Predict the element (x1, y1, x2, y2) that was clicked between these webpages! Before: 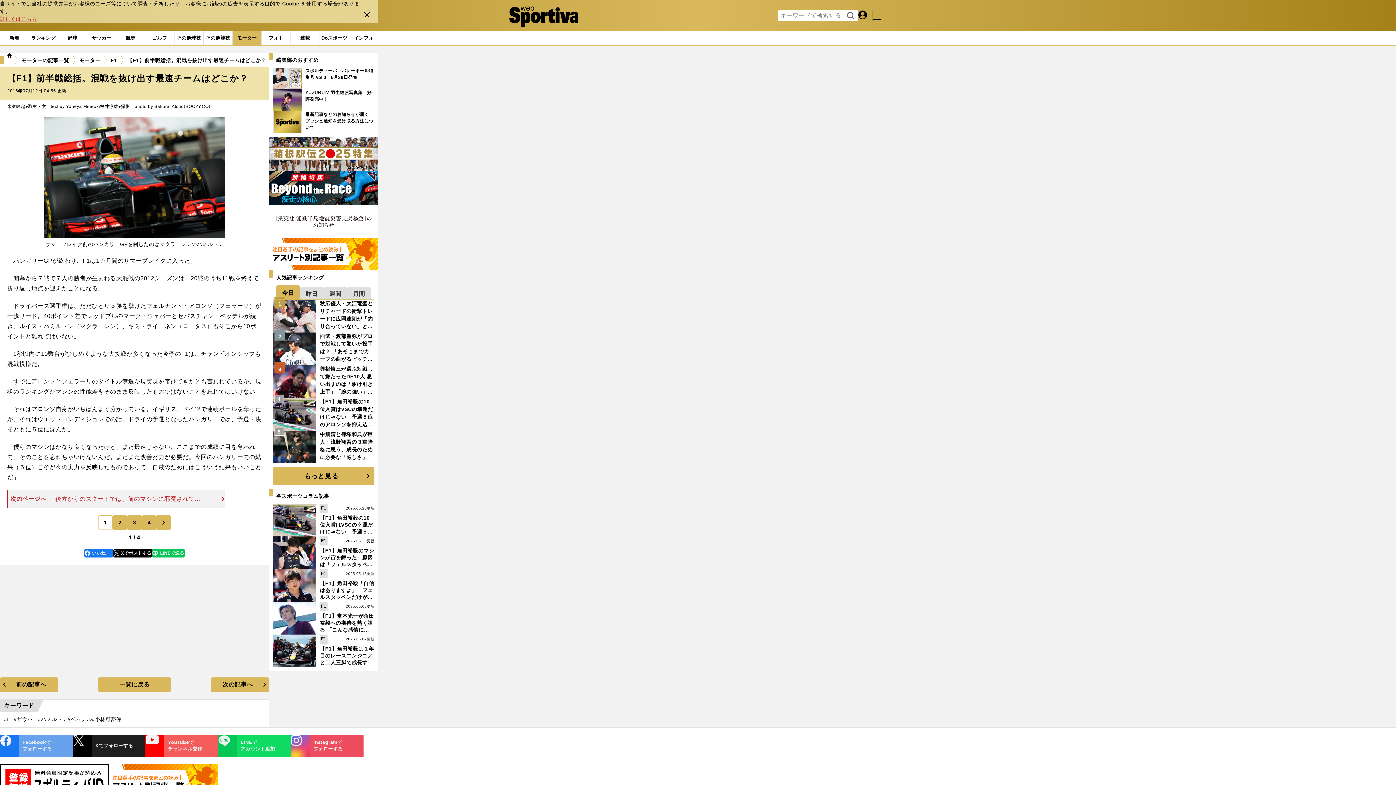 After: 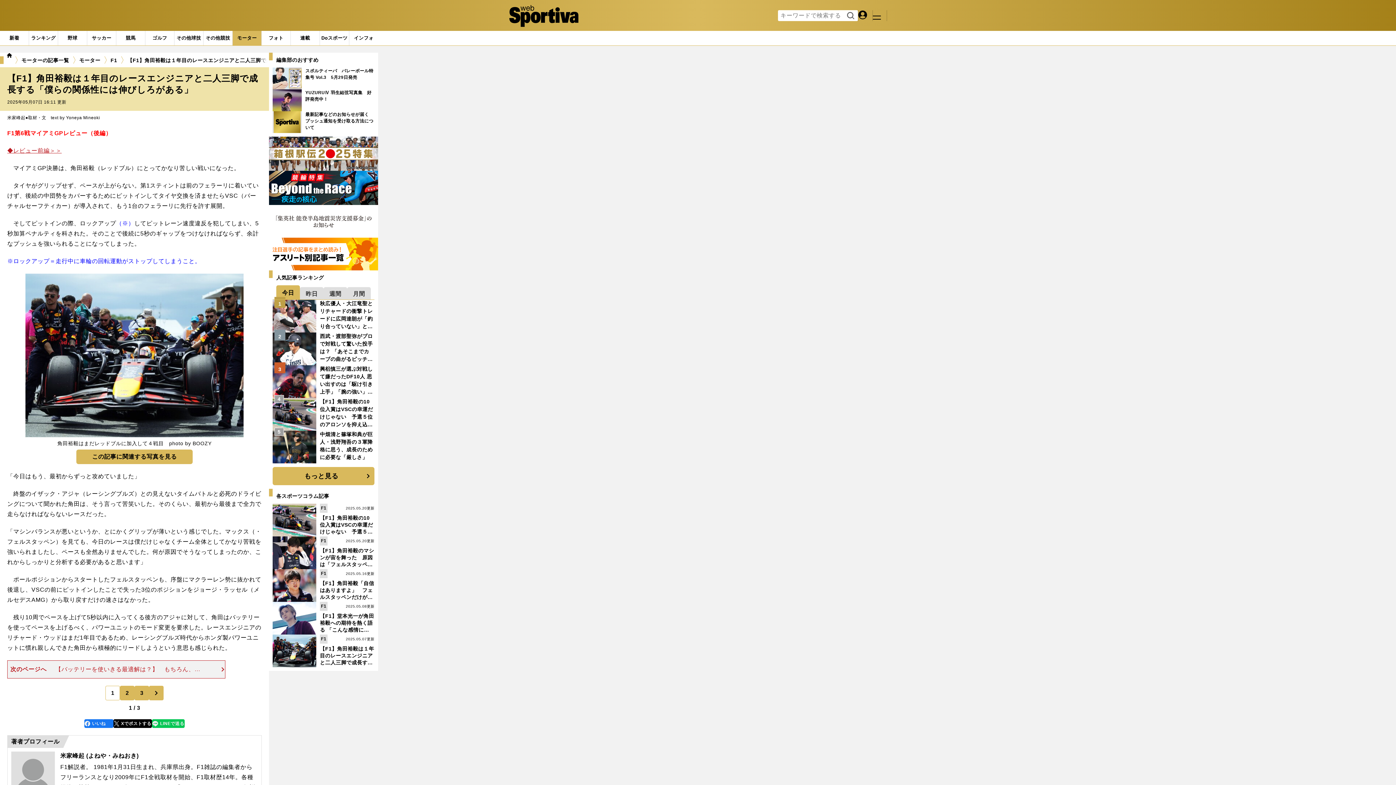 Action: label: 【F1】角田裕毅は１年目のレースエンジニアと二人三脚で成長する「僕らの関係性には伸びしろがある」
2025.05.07更新

F1 bbox: (272, 634, 374, 667)